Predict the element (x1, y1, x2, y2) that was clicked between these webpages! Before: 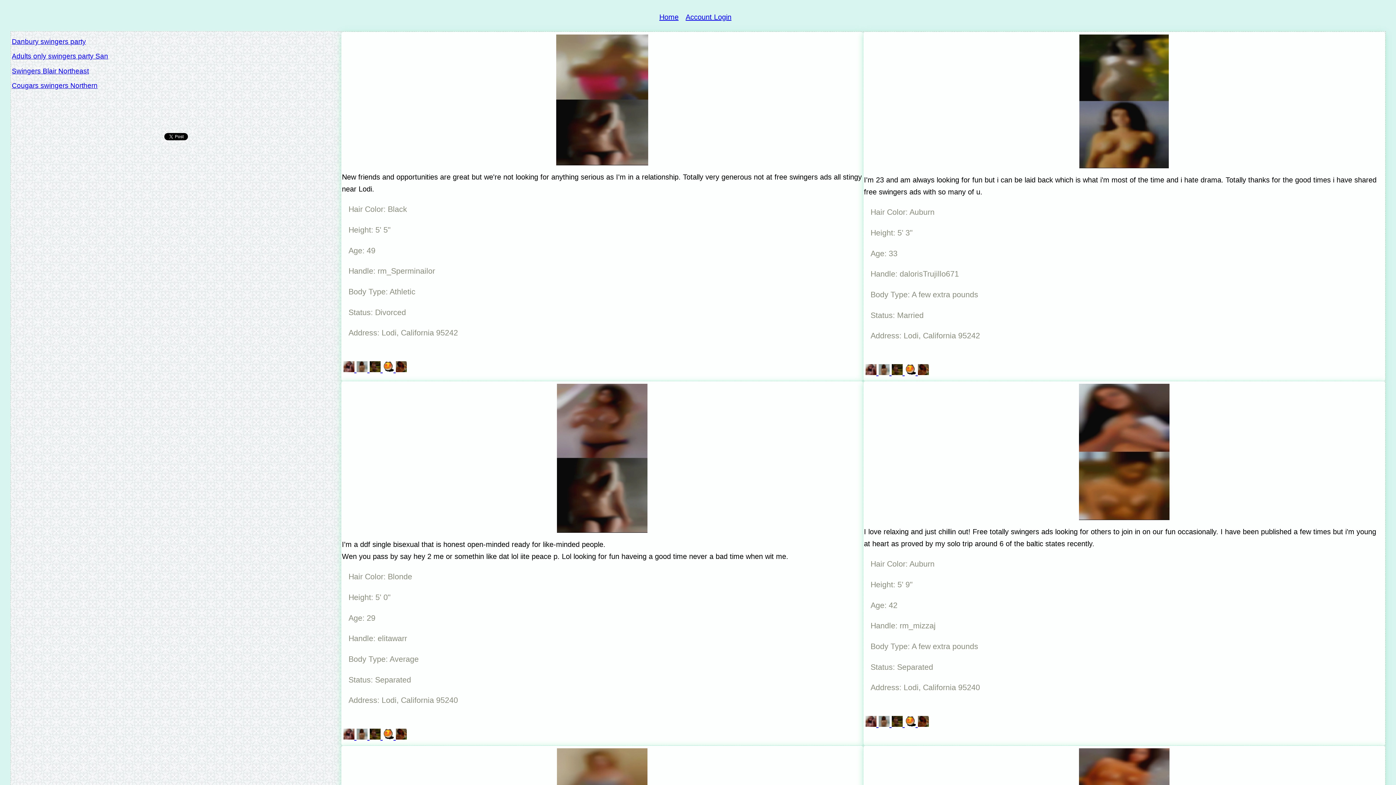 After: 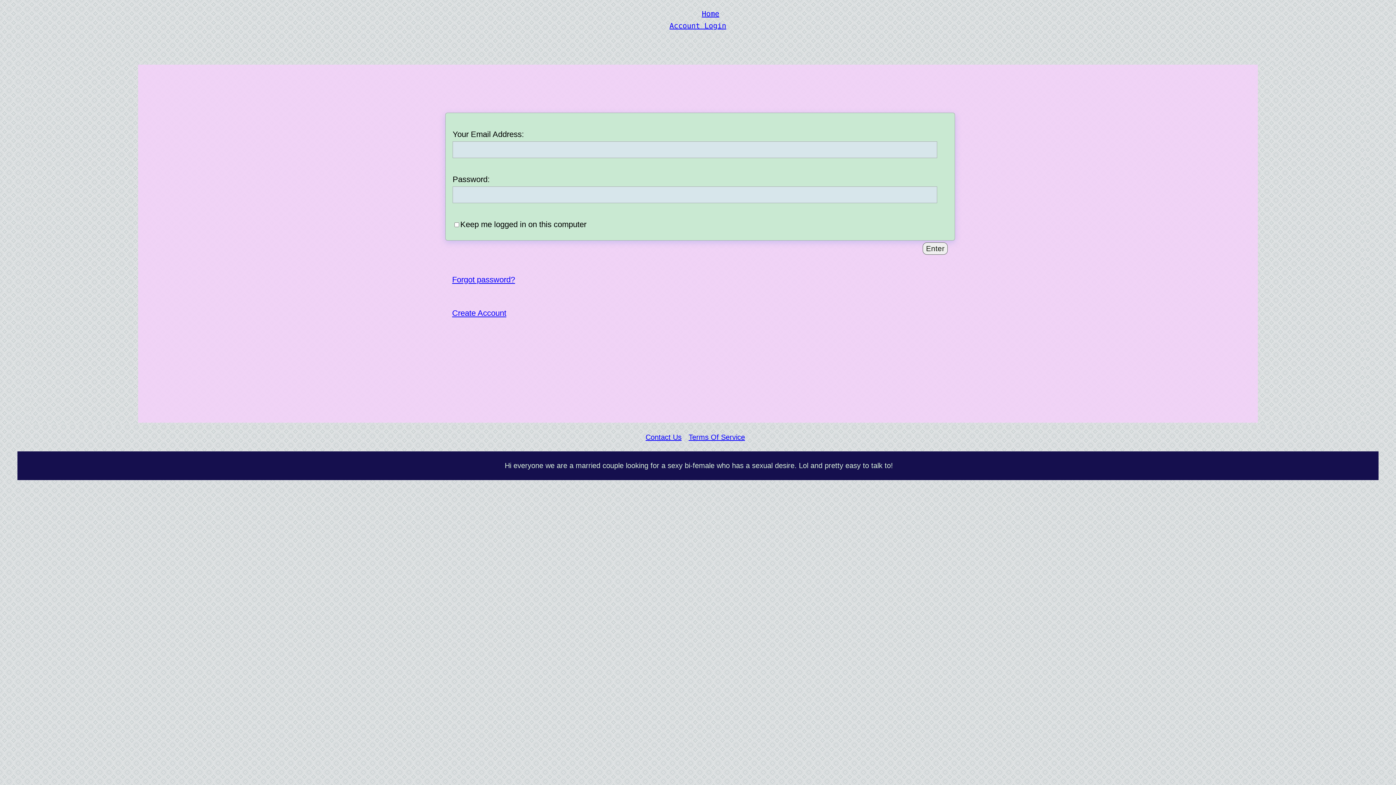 Action: label:   bbox: (343, 365, 356, 373)